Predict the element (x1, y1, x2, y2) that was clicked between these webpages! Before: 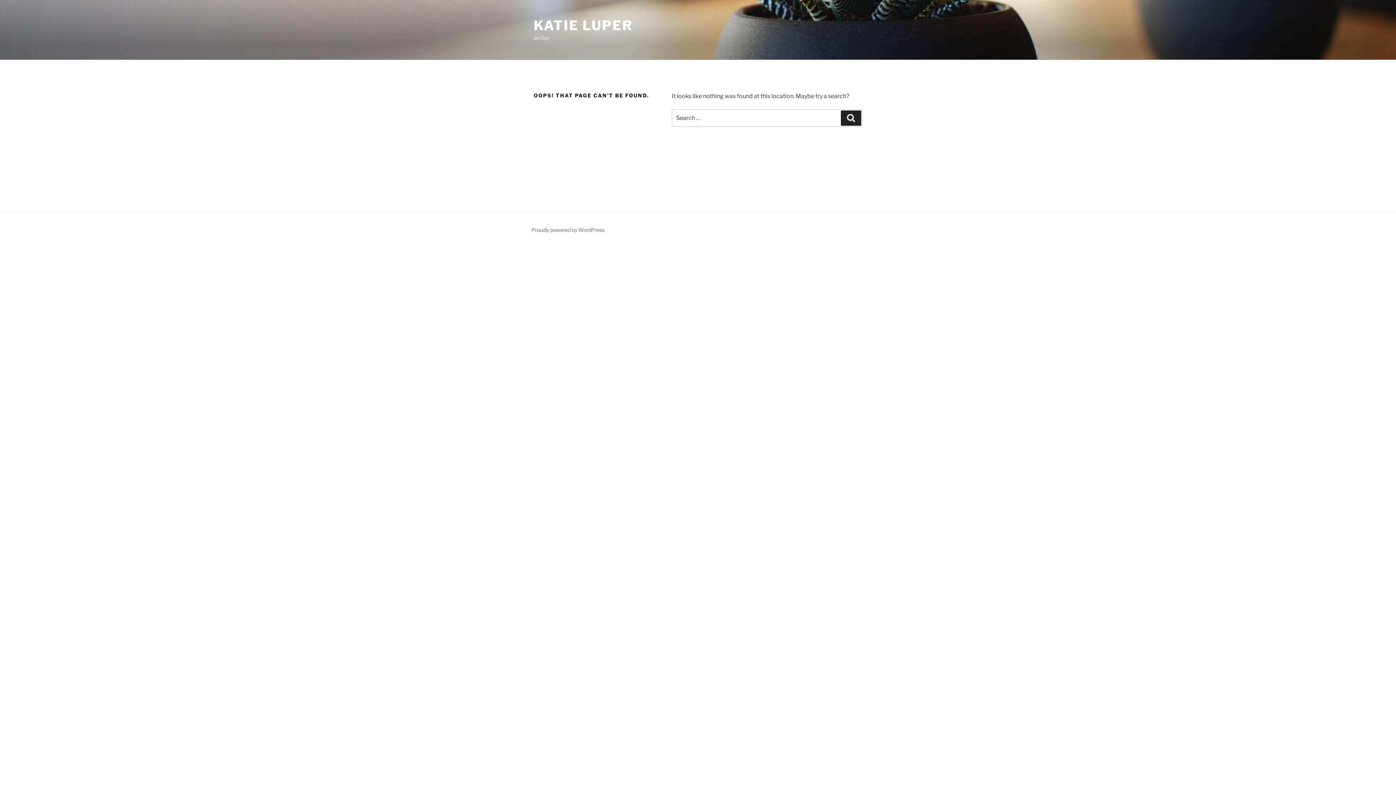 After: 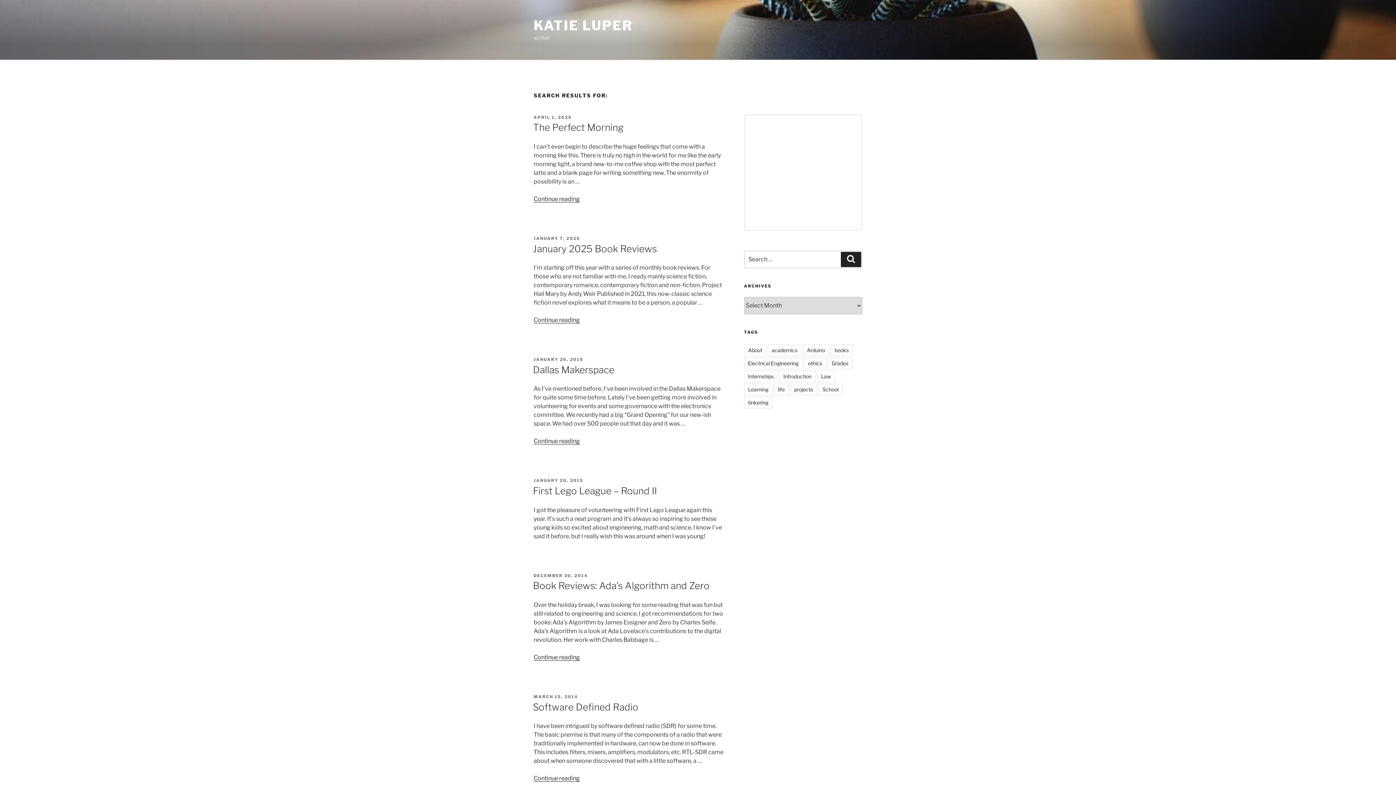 Action: bbox: (841, 110, 861, 125) label: Search